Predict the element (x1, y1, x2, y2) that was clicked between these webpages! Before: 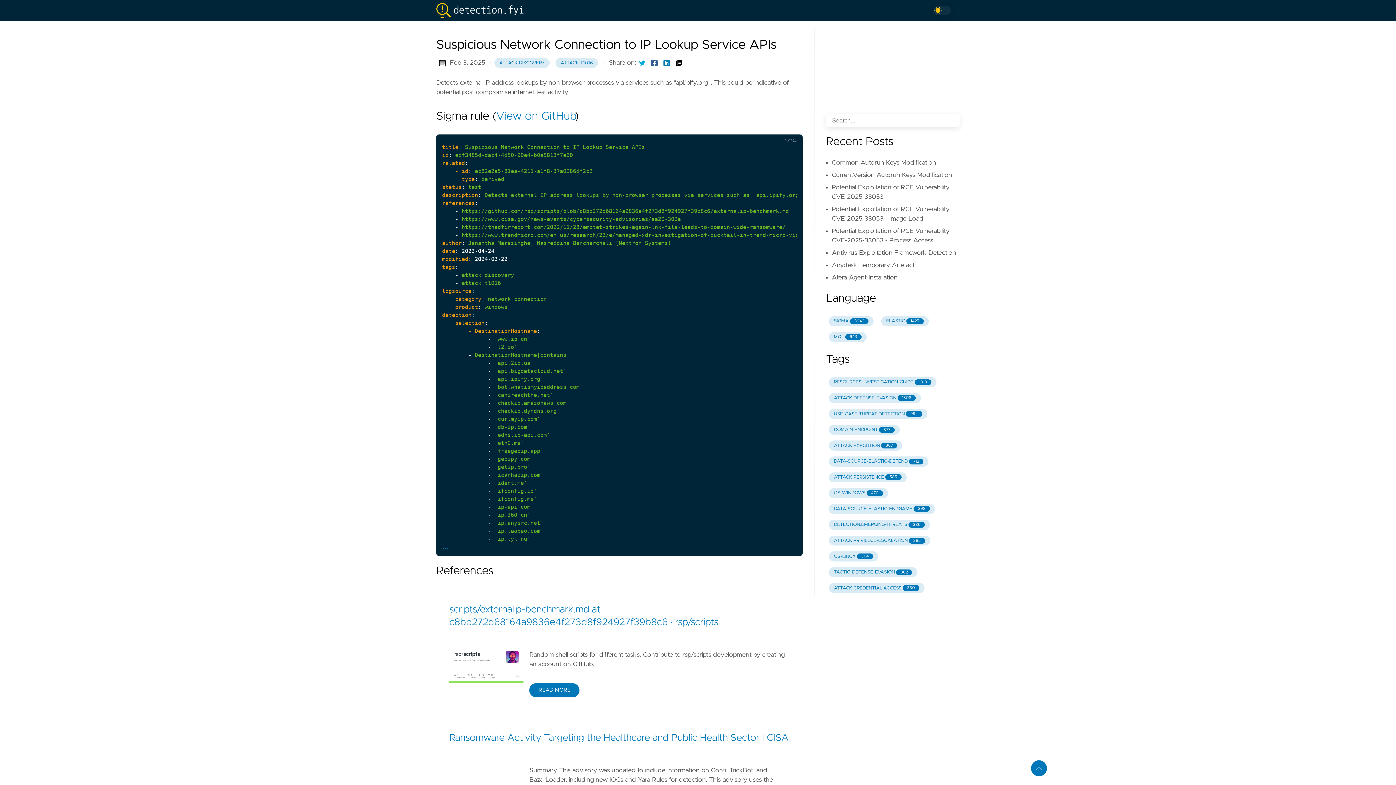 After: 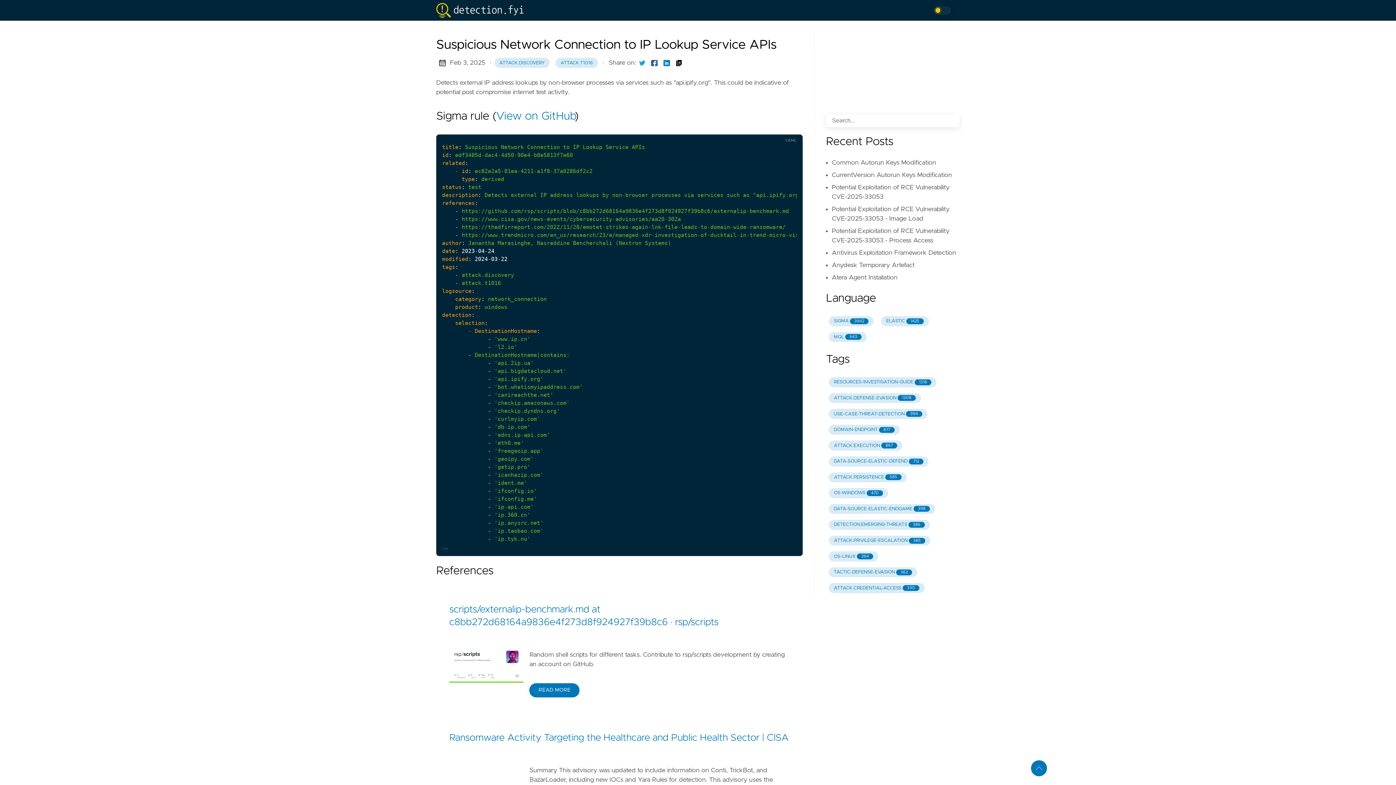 Action: bbox: (648, 58, 660, 67)